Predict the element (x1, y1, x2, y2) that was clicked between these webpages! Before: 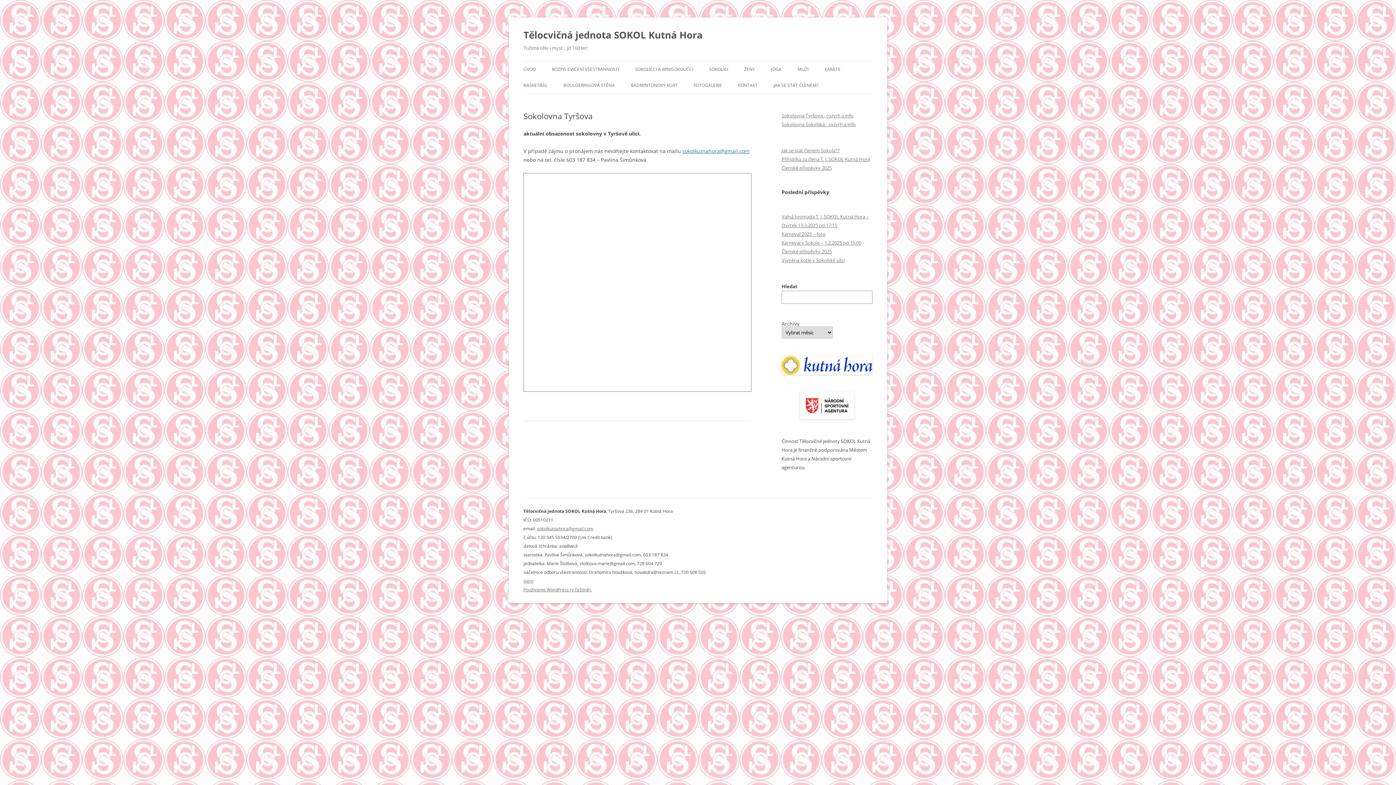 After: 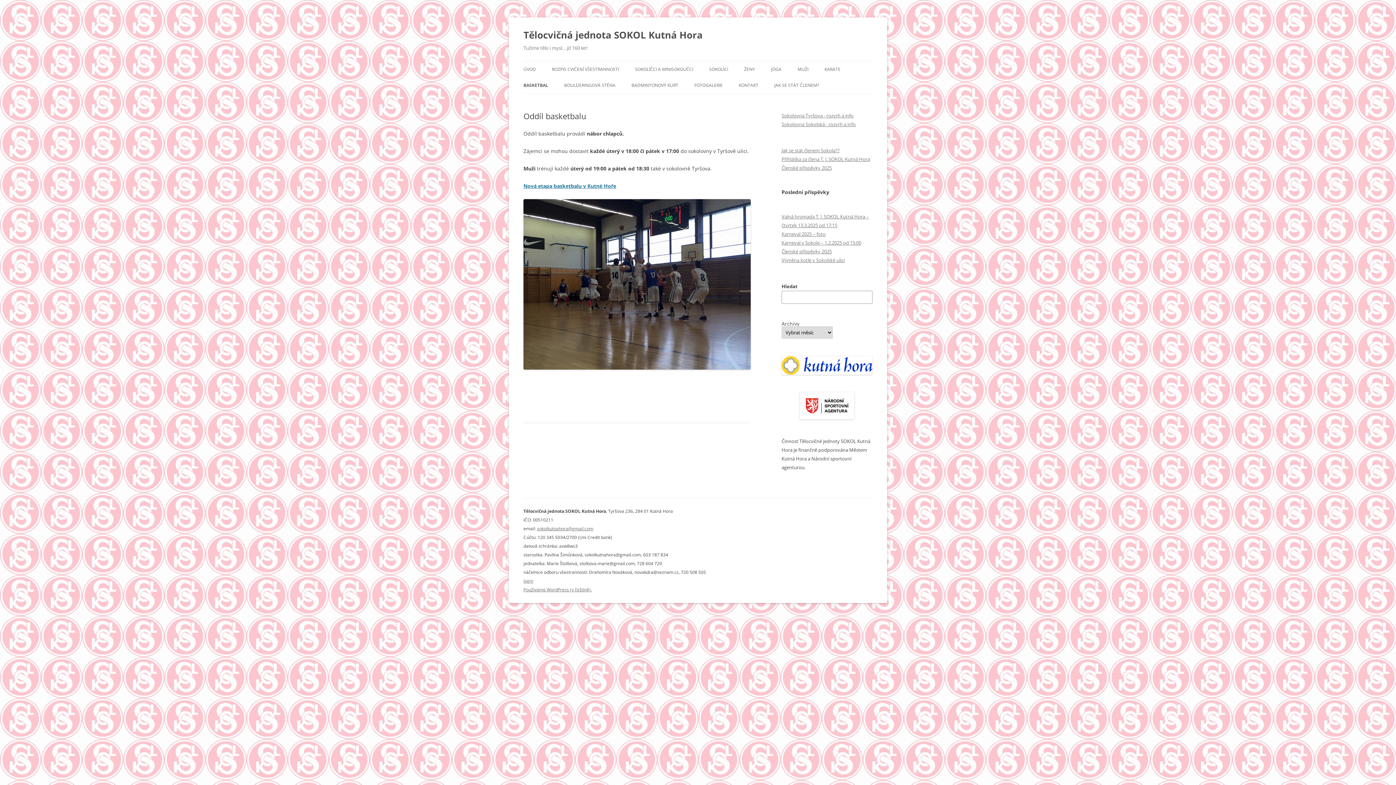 Action: label: BASKETBAL bbox: (523, 77, 547, 93)